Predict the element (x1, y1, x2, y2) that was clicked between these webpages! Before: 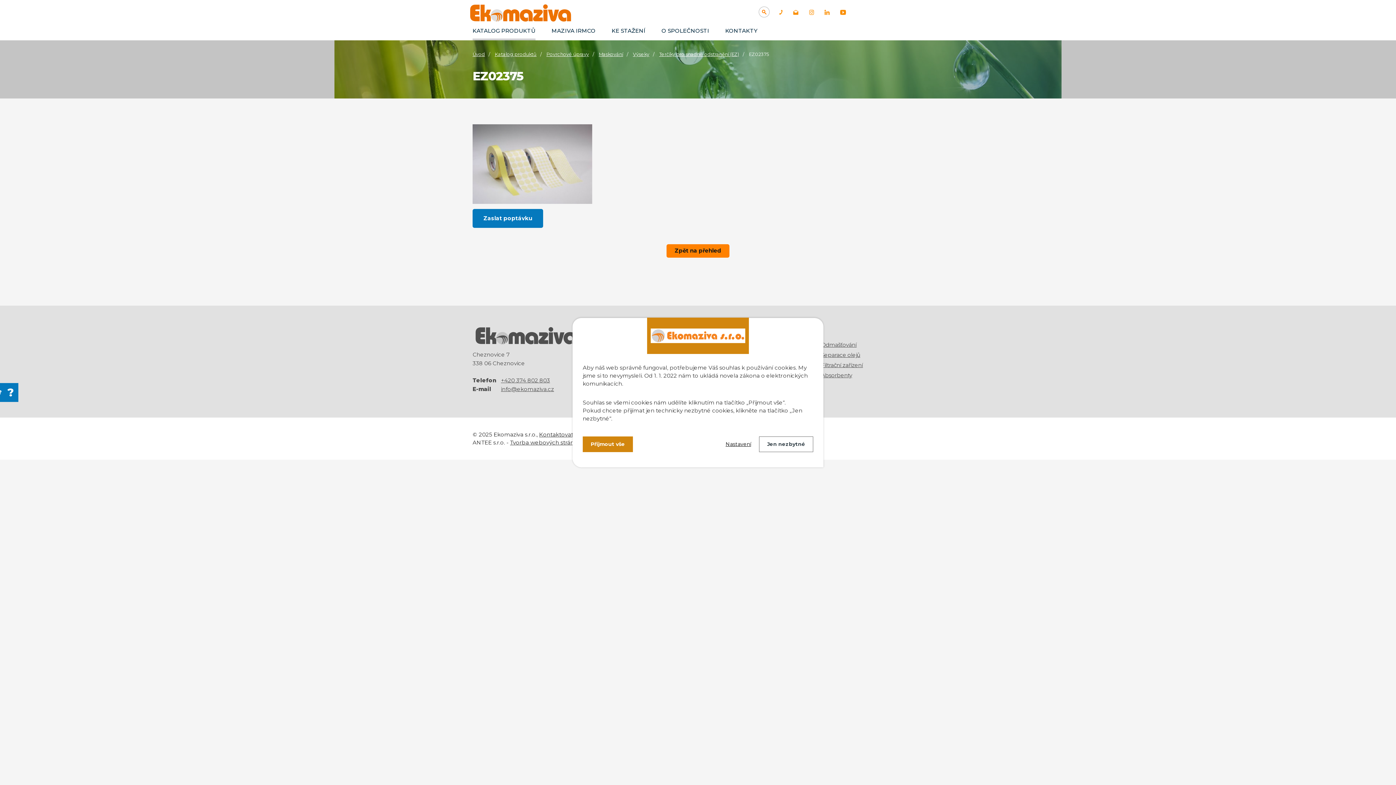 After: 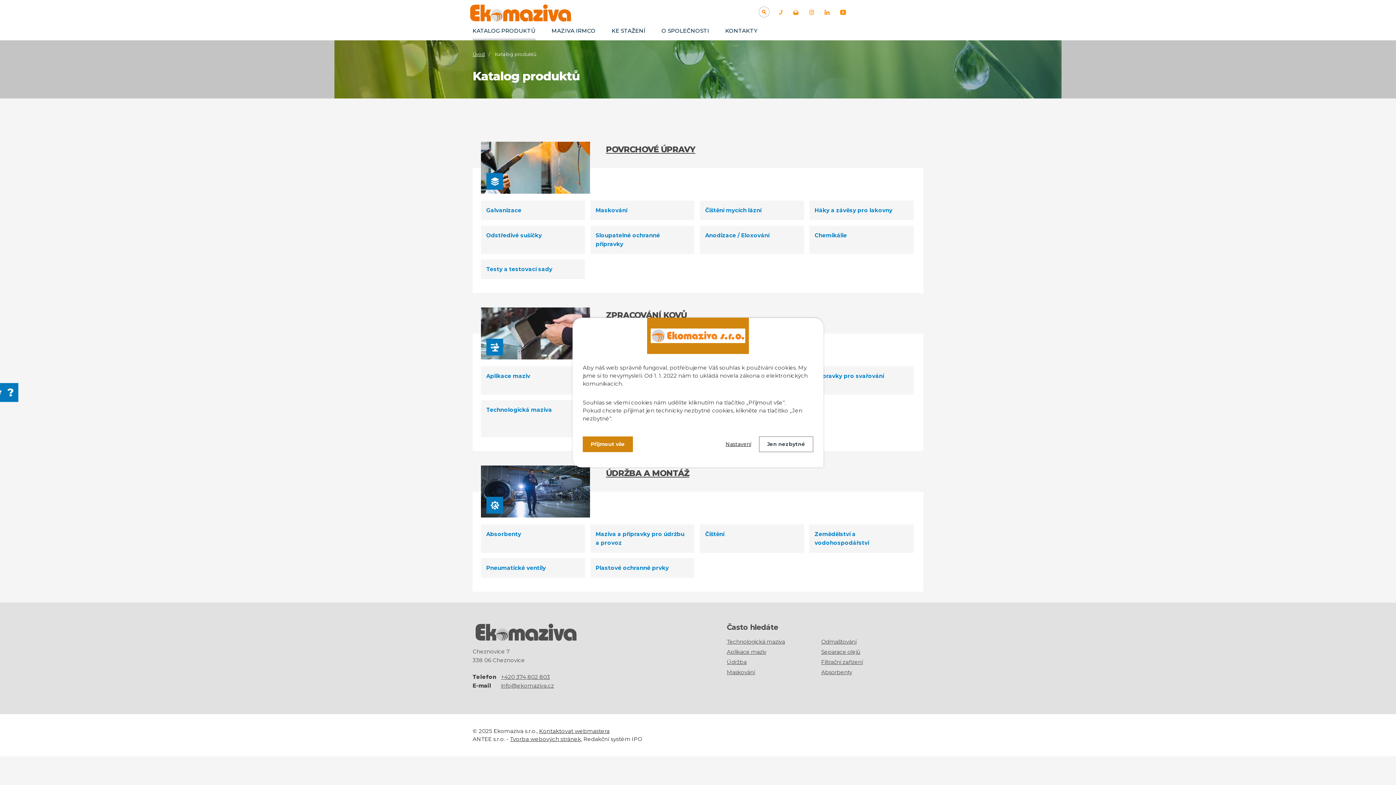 Action: label: KATALOG PRODUKTŮ bbox: (472, 26, 535, 40)